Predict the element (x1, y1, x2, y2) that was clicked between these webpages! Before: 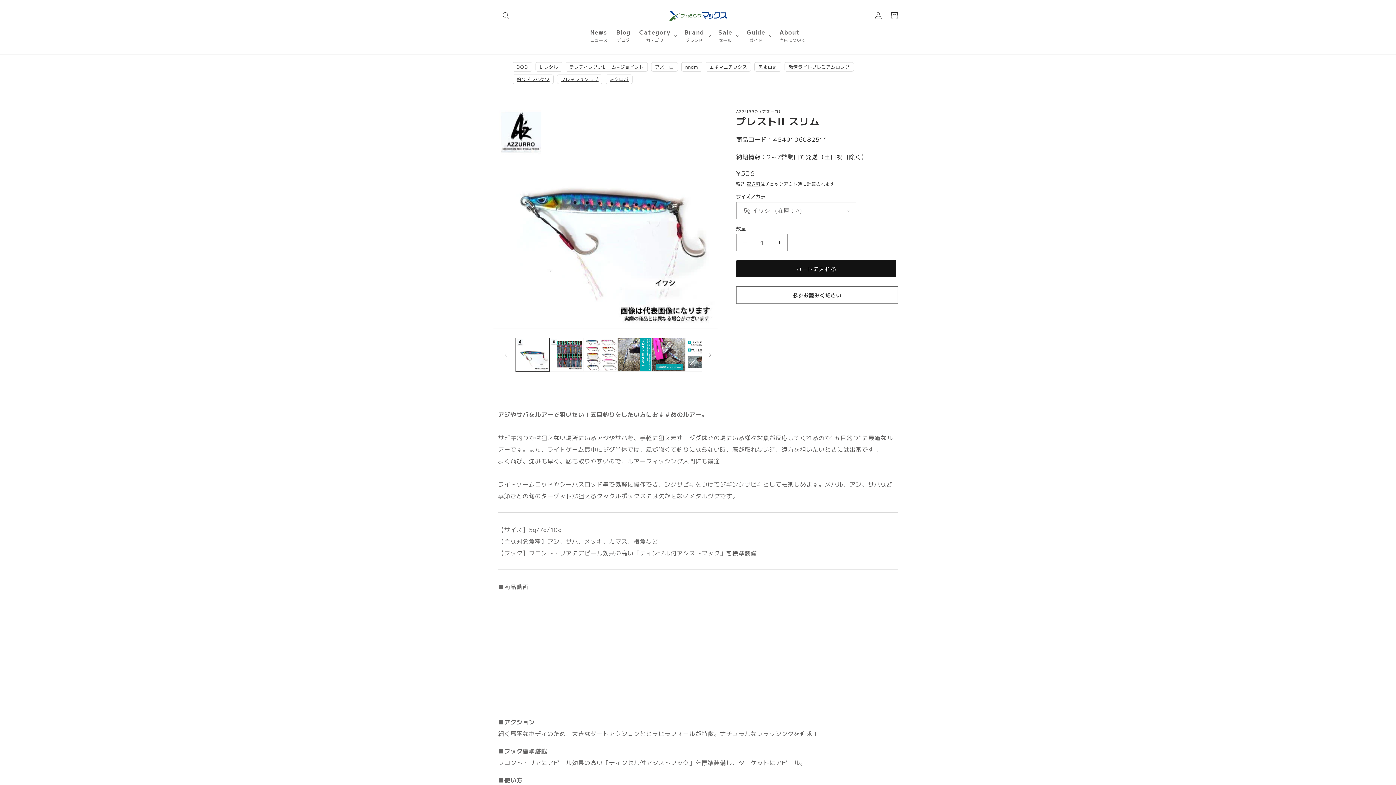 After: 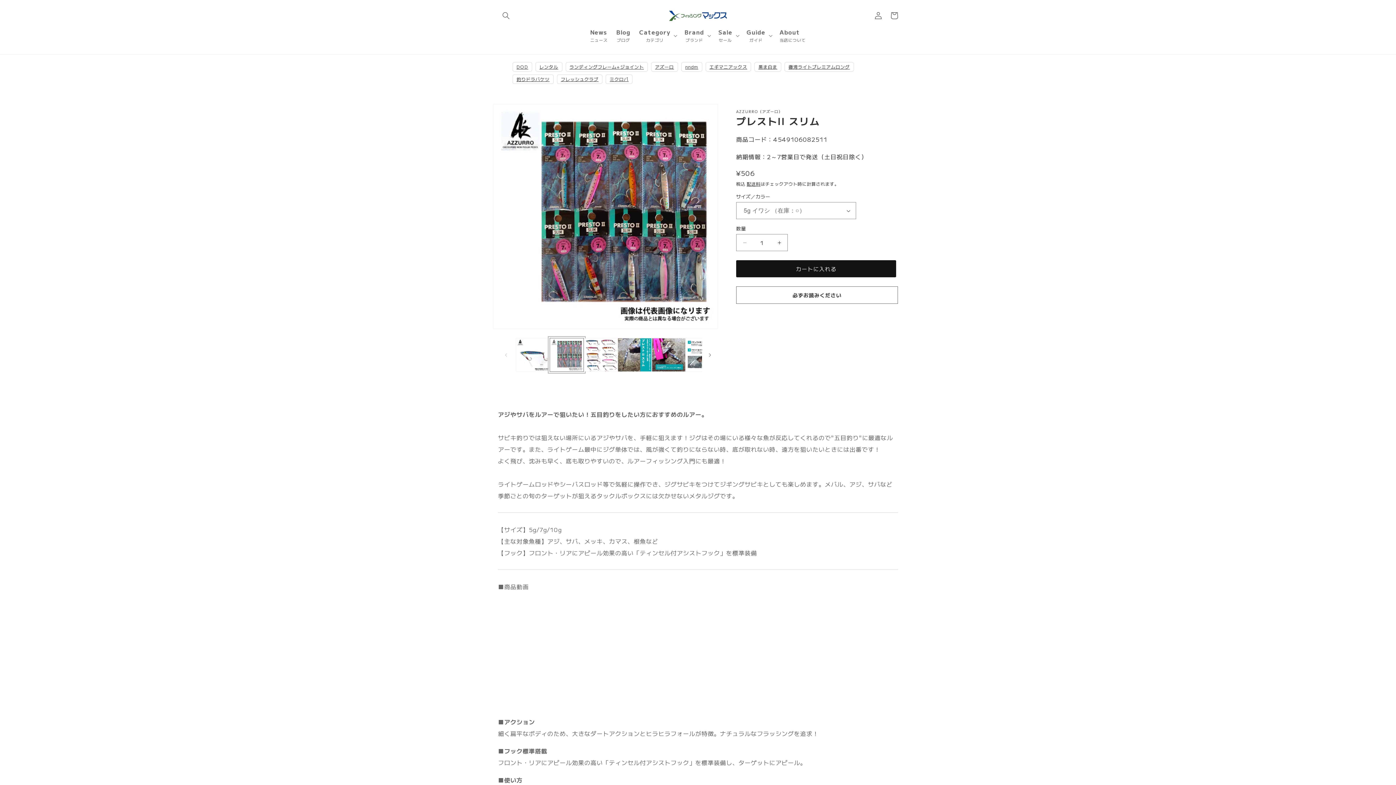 Action: bbox: (549, 338, 583, 372) label: ギャラリービューに画像 (2) を読み込む